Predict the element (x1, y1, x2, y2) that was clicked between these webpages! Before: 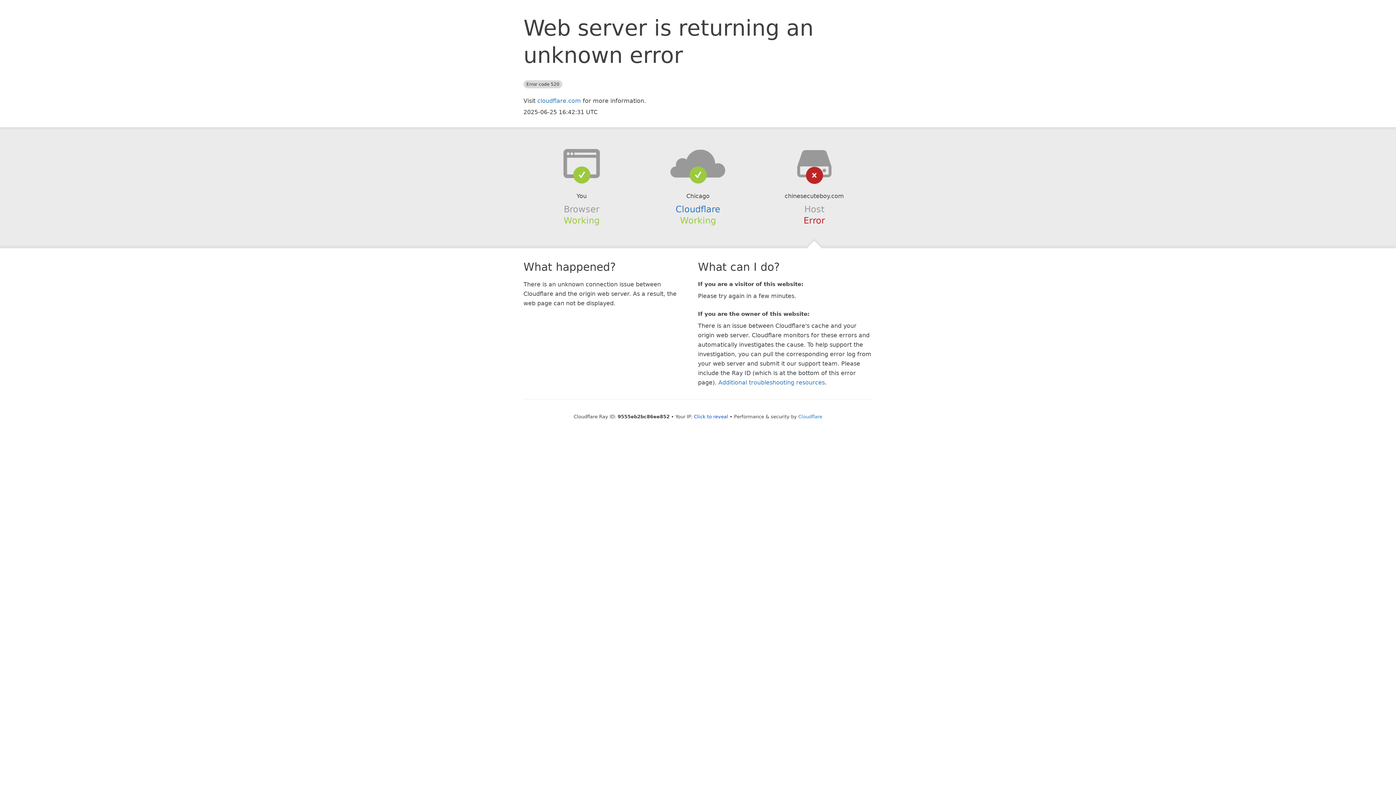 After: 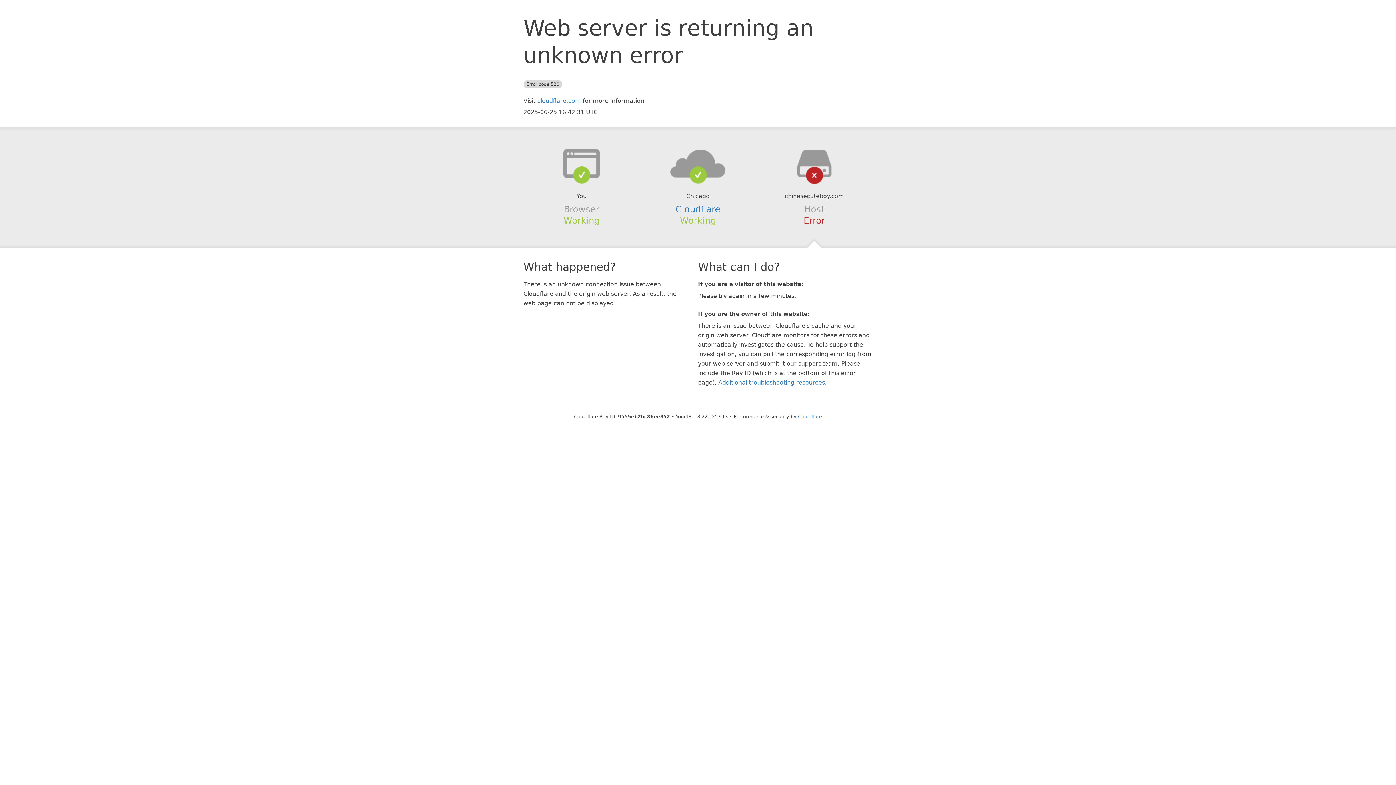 Action: label: Click to reveal bbox: (694, 414, 728, 419)